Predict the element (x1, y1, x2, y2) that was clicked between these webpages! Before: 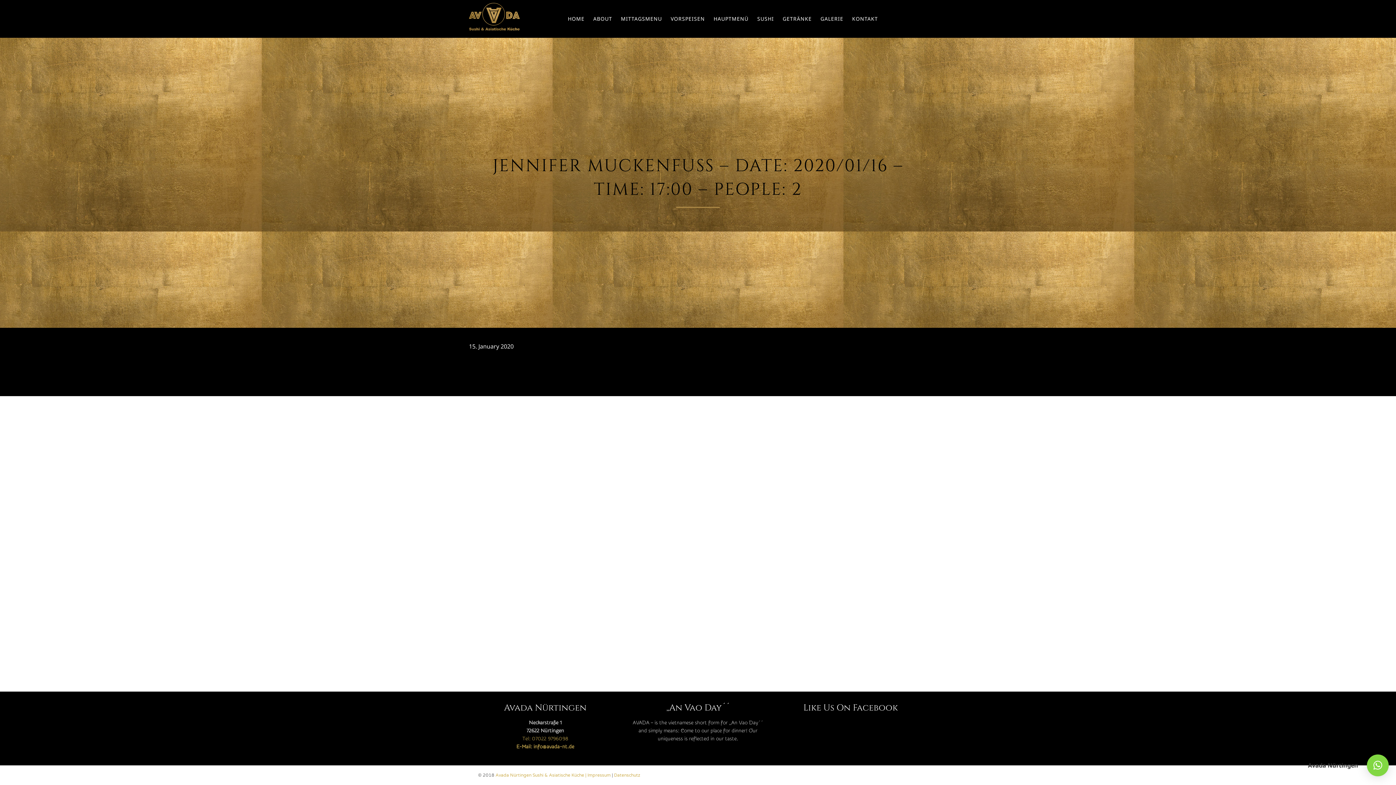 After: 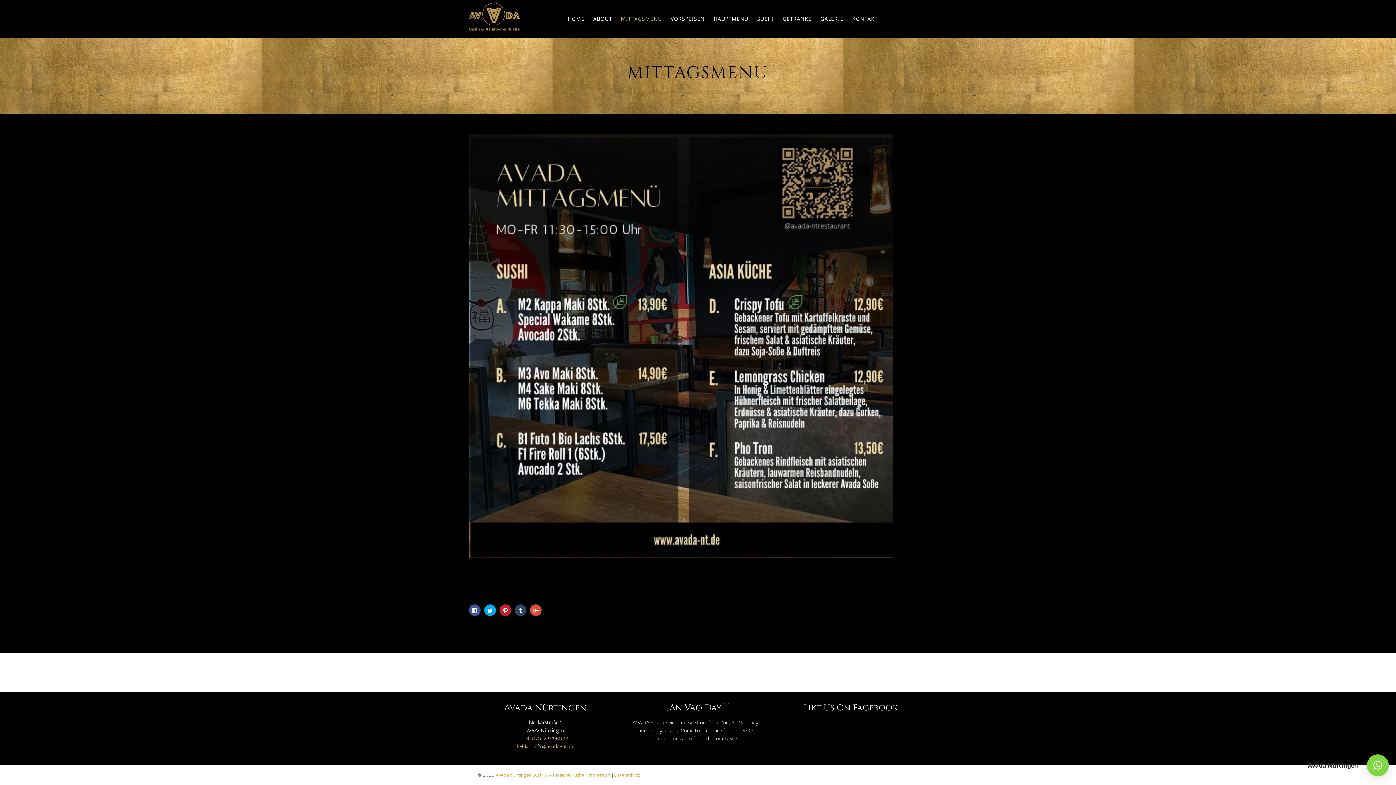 Action: bbox: (616, 8, 666, 29) label: MITTAGSMENU